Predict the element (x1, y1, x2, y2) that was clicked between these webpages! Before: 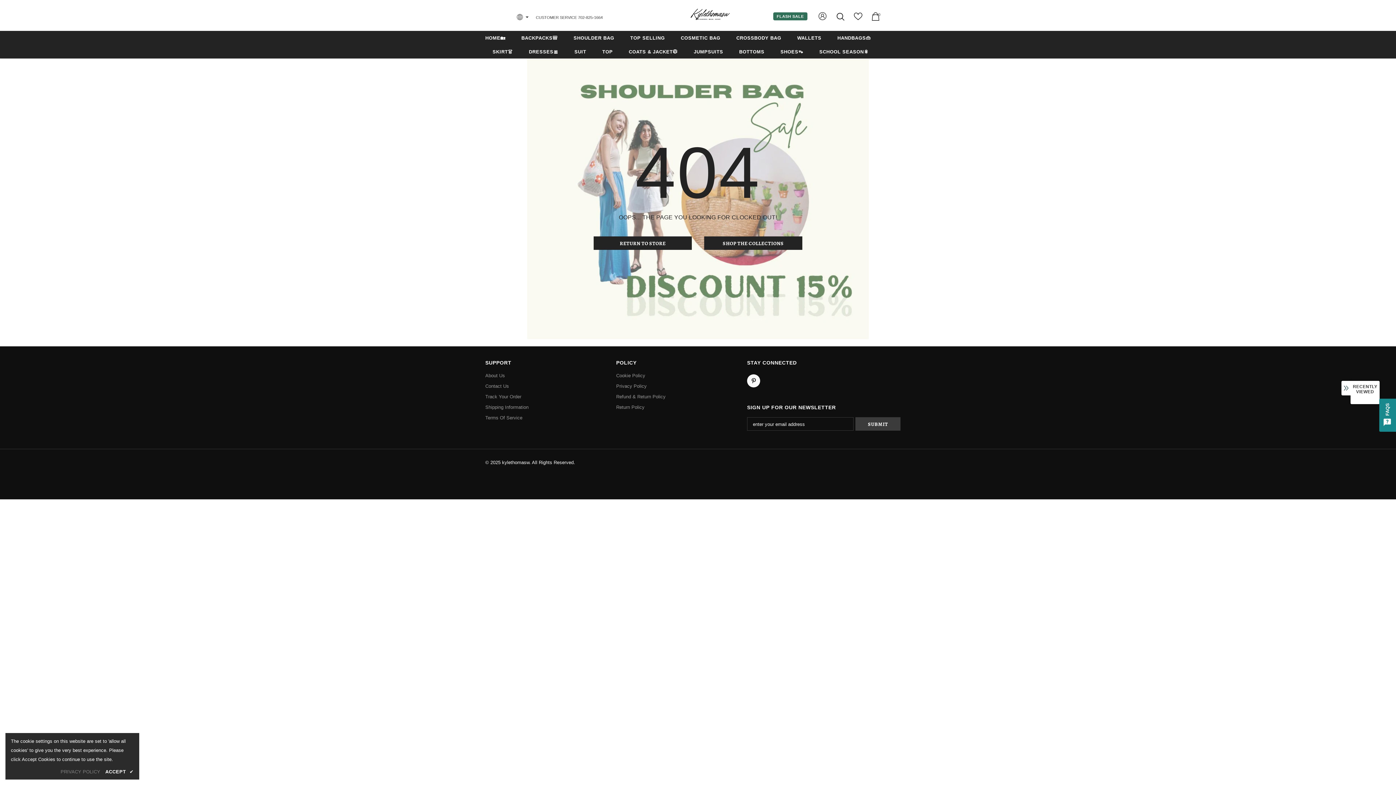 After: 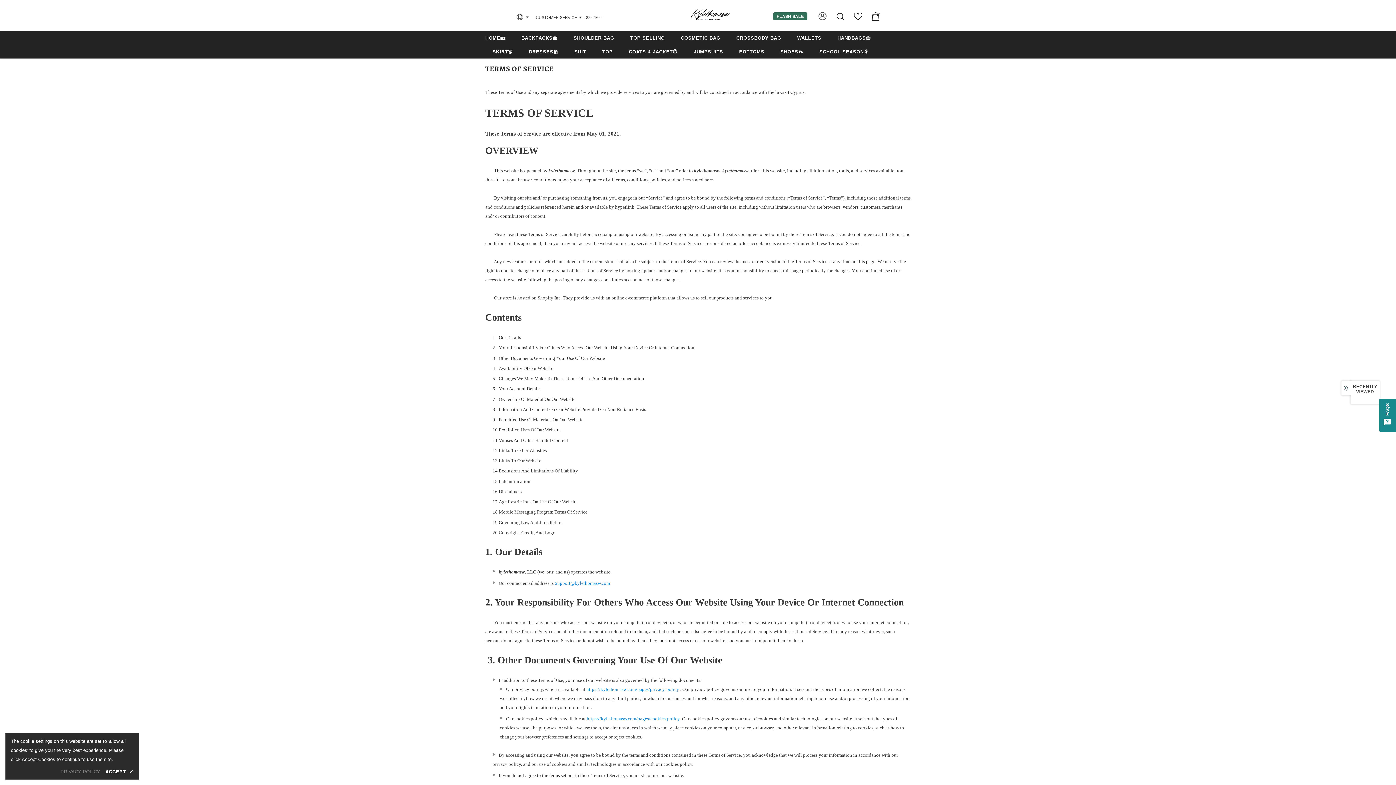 Action: label: Terms Of Service bbox: (485, 412, 522, 423)